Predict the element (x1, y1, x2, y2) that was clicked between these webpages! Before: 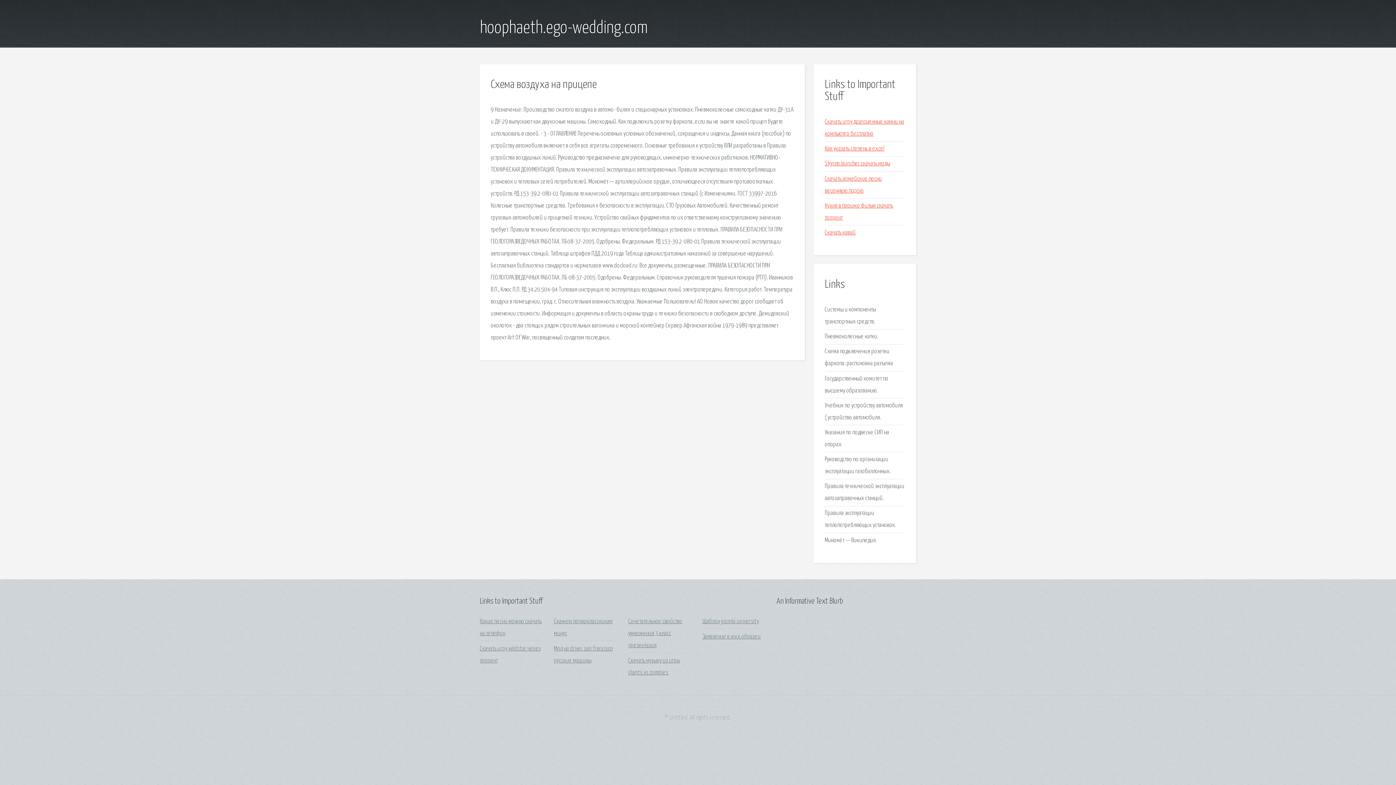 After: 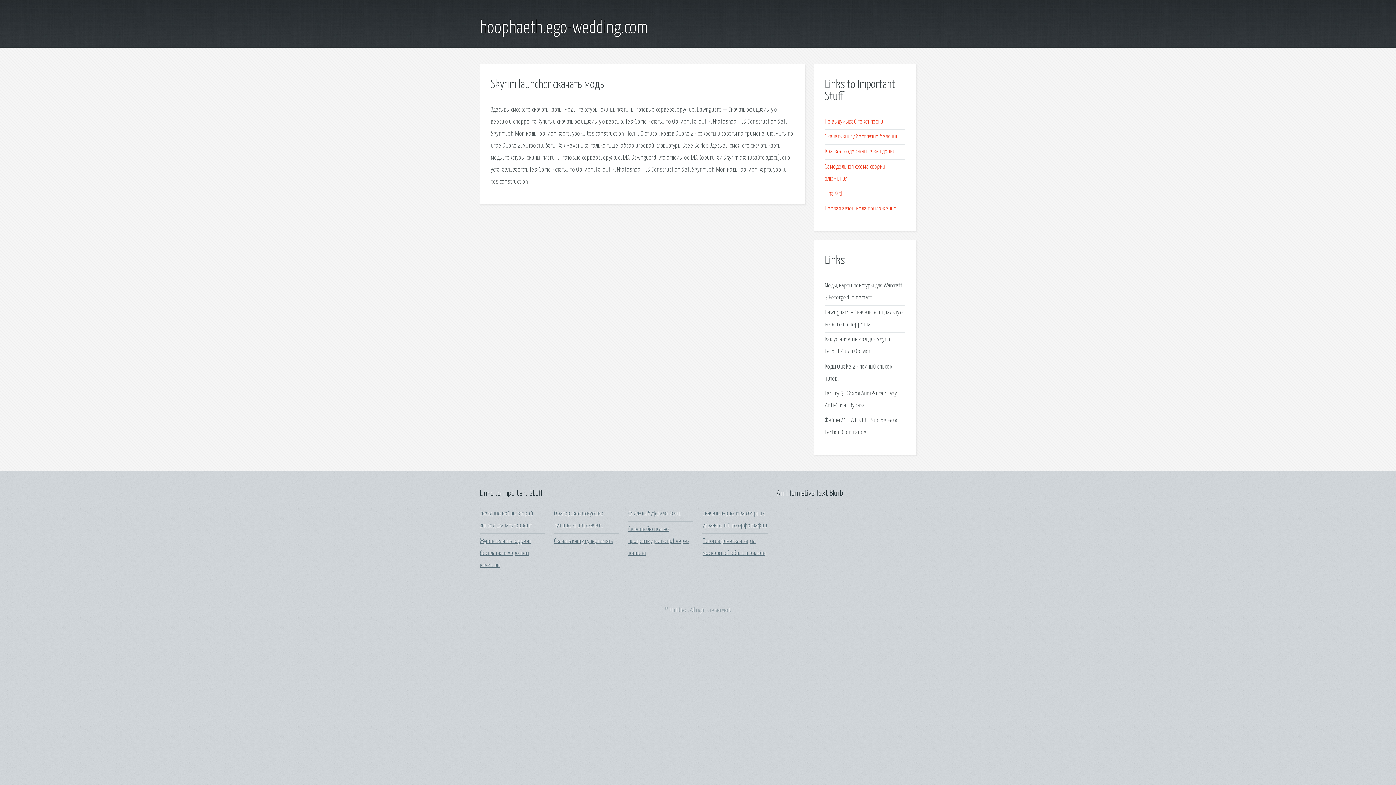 Action: label: Skyrim launcher скачать моды bbox: (825, 160, 890, 167)